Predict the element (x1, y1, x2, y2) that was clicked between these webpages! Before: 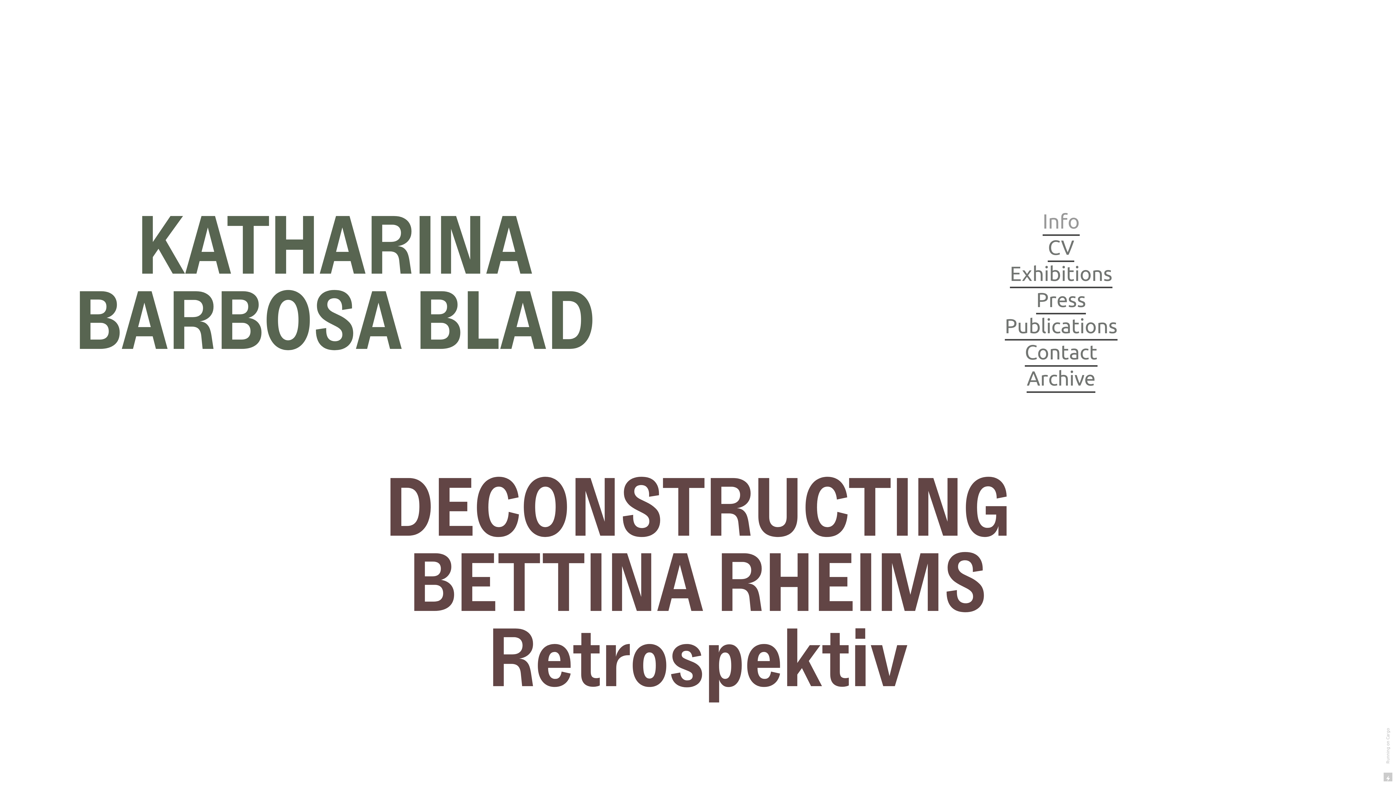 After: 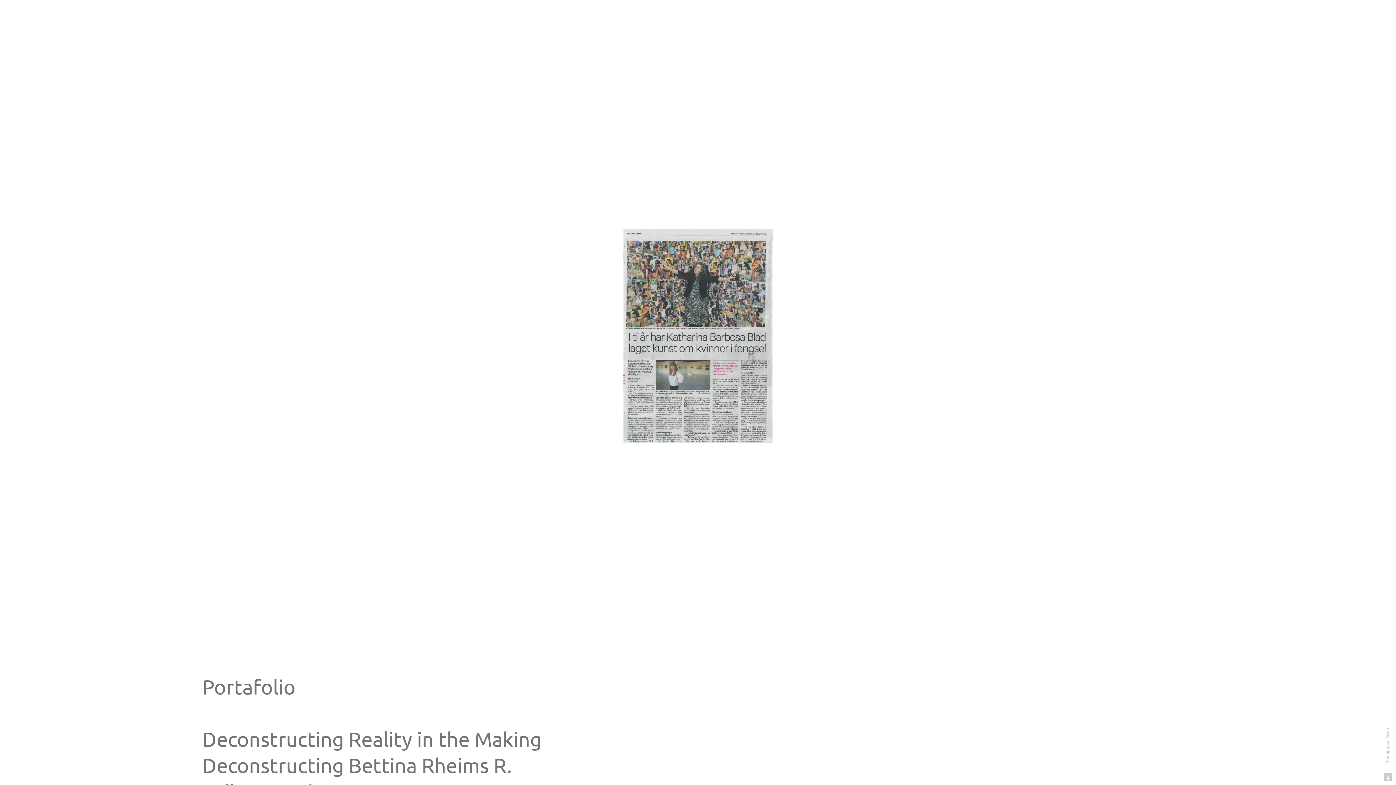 Action: bbox: (1036, 287, 1086, 314) label: Press